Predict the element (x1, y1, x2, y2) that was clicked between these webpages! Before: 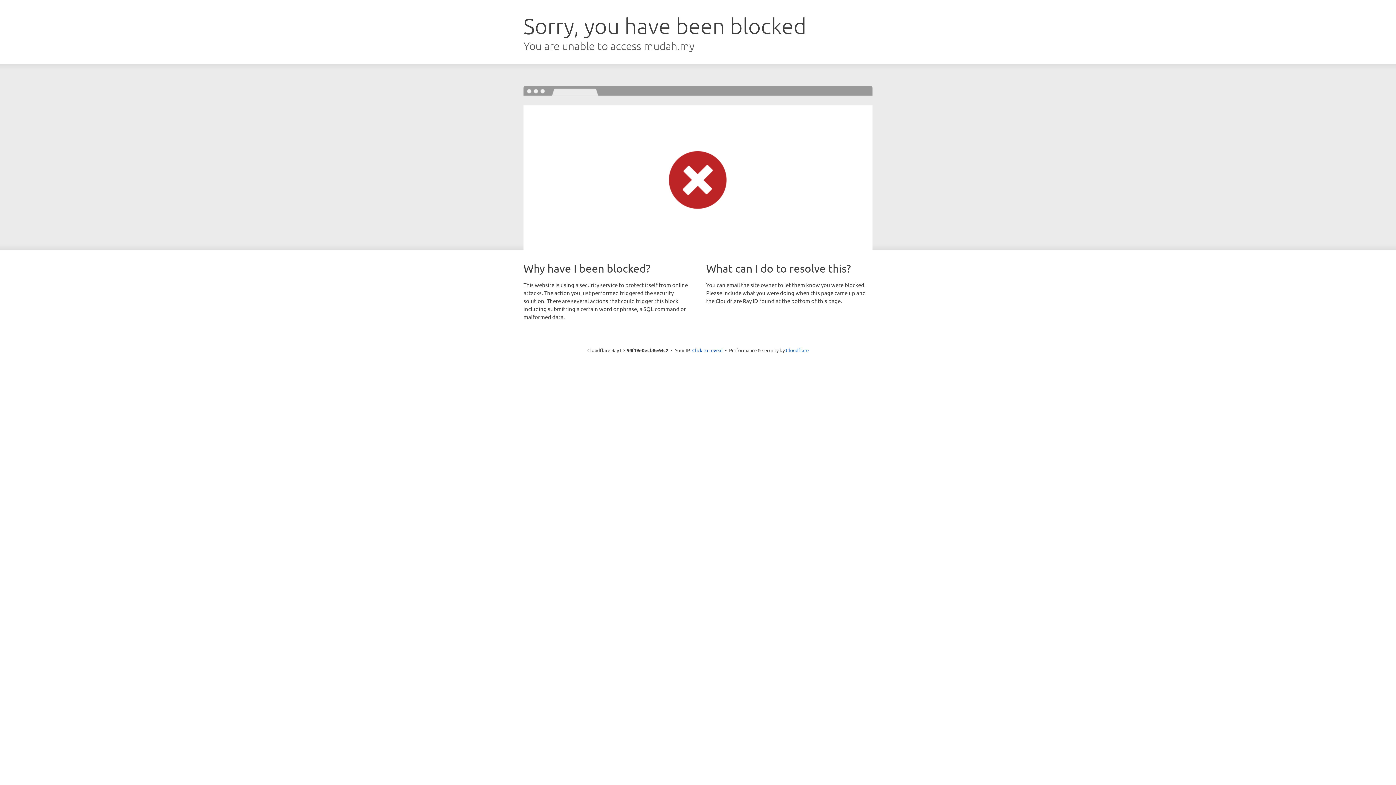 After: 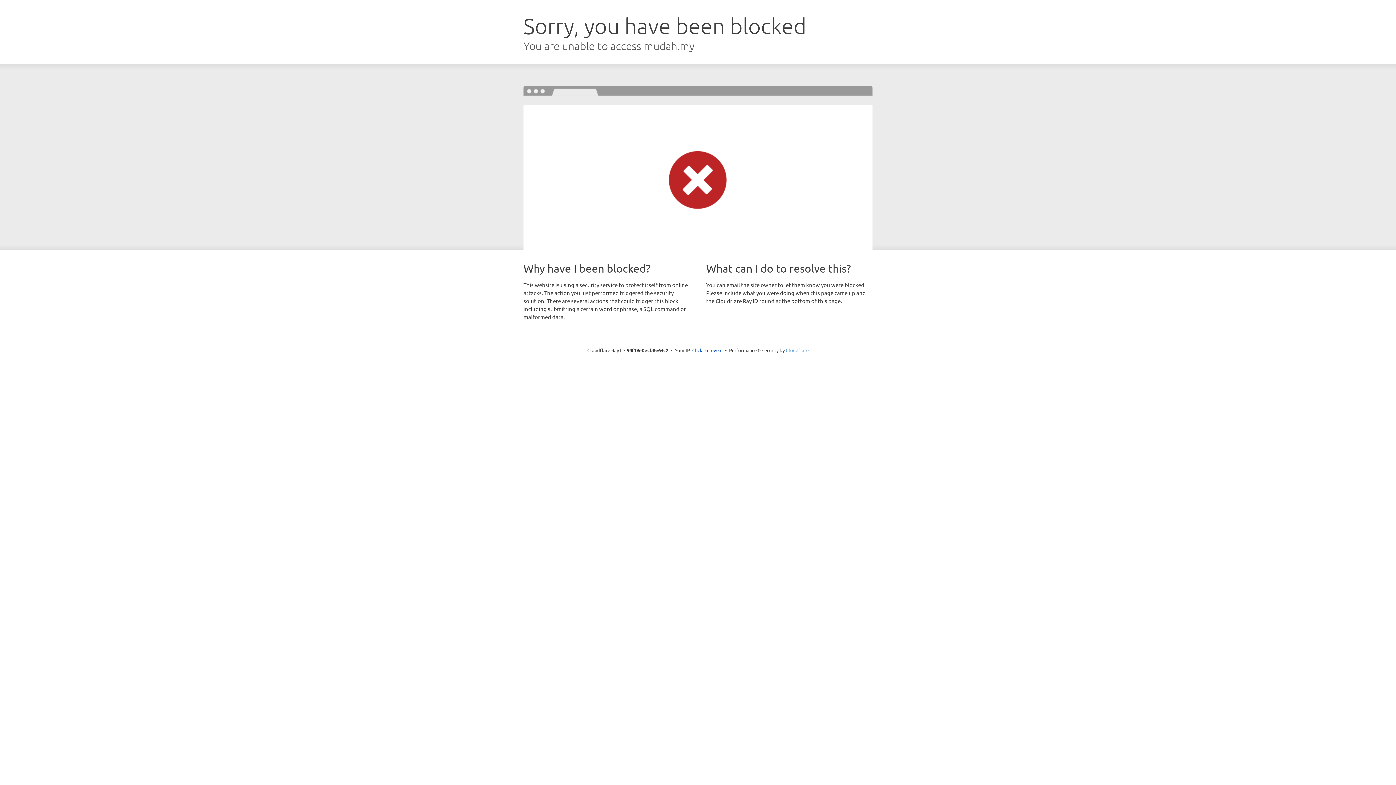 Action: label: Cloudflare bbox: (786, 347, 808, 353)